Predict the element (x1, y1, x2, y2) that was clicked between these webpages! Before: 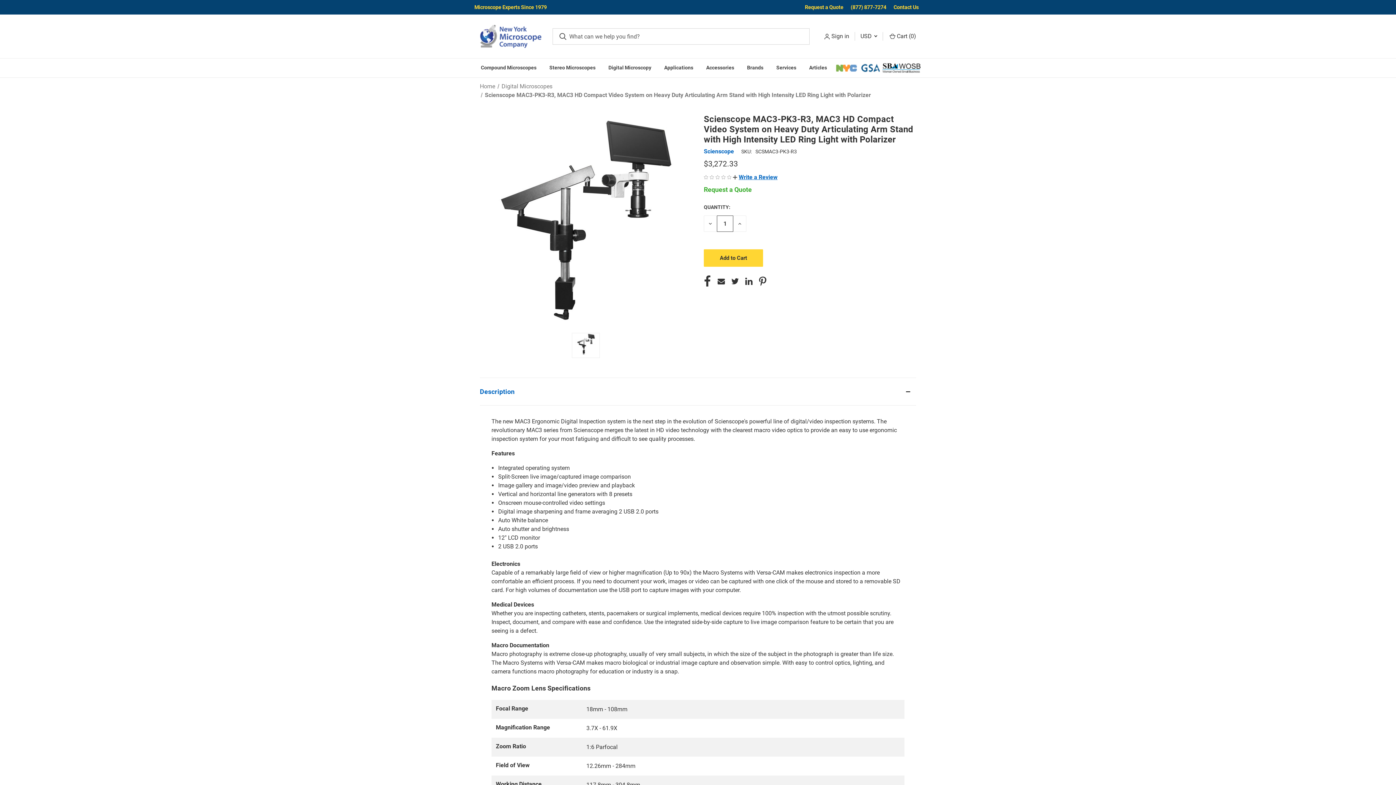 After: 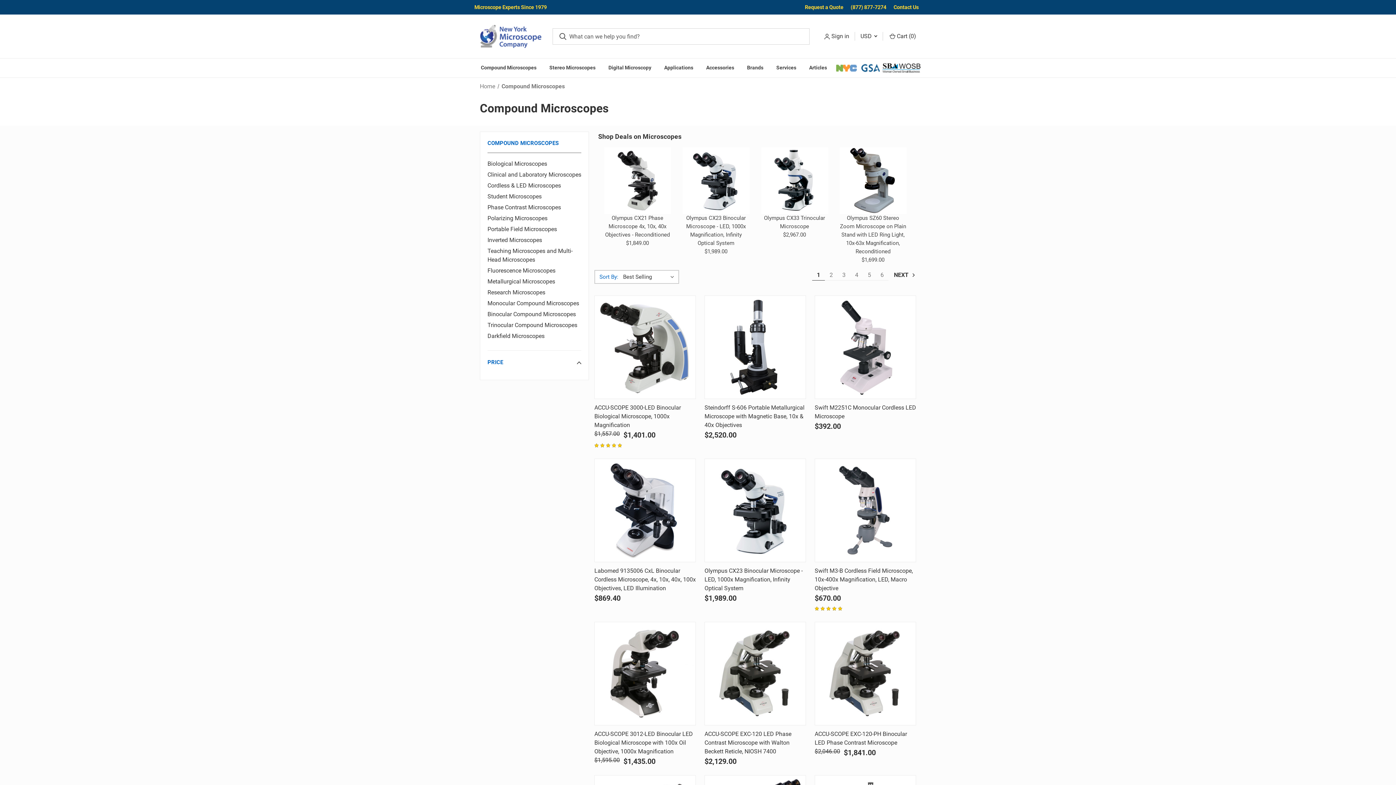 Action: label: Compound Microscopes bbox: (474, 58, 543, 77)